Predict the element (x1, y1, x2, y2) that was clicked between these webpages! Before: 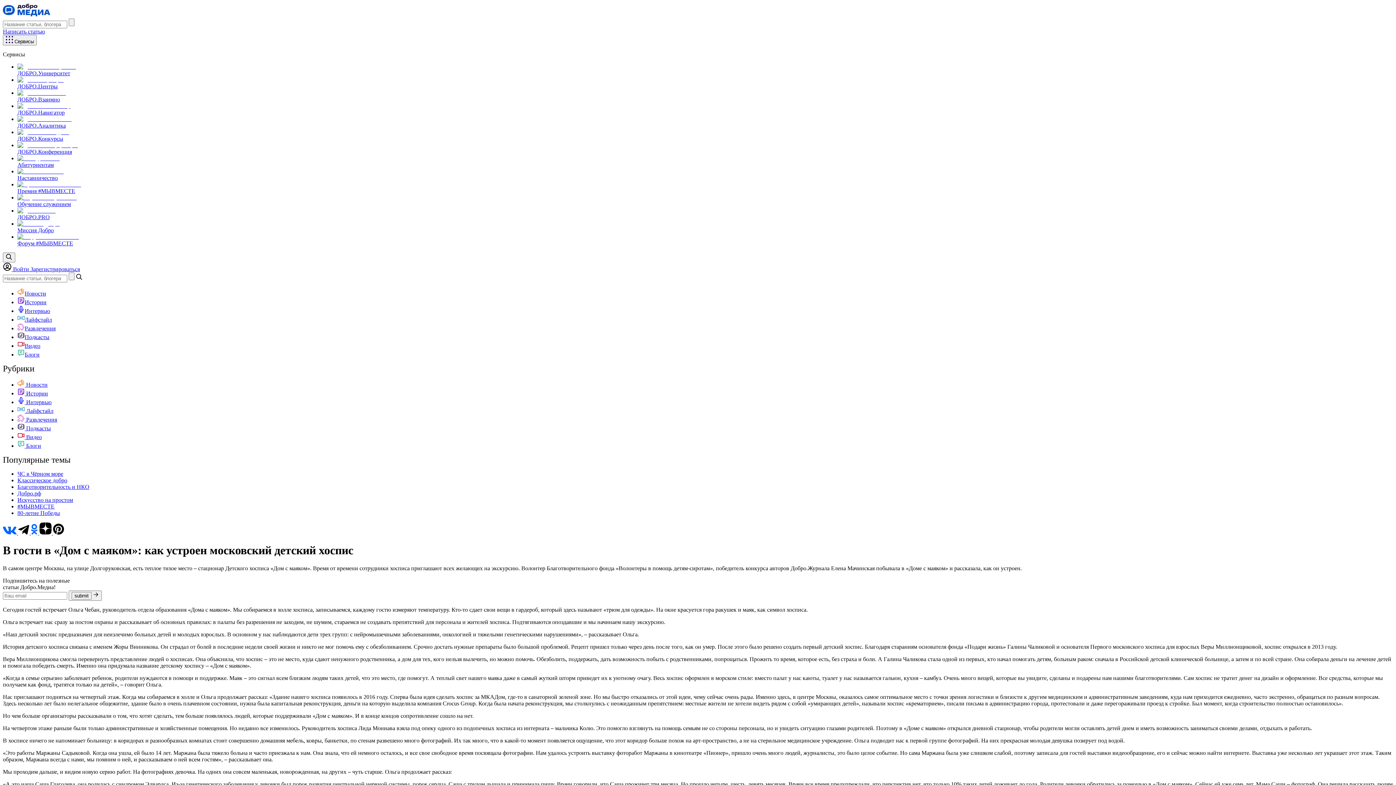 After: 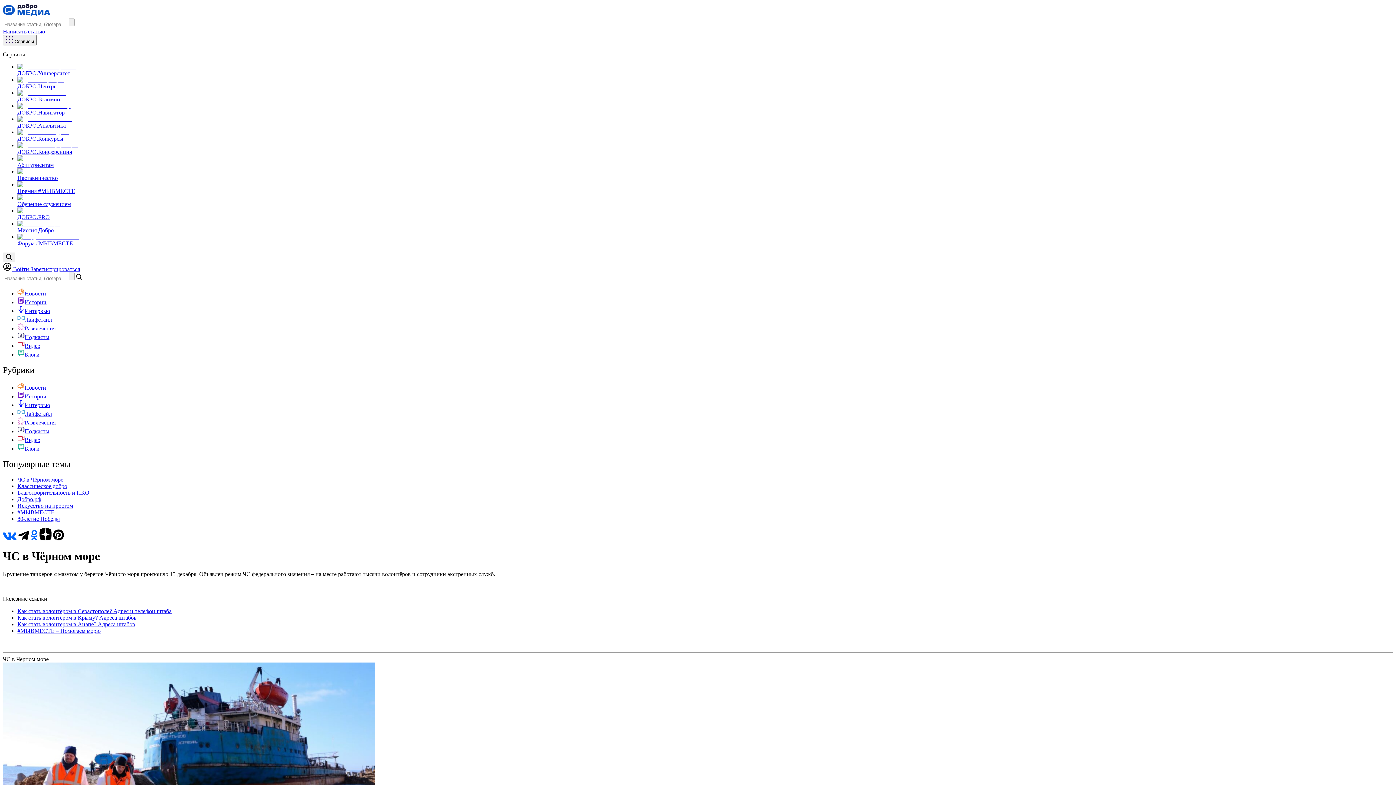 Action: bbox: (17, 470, 63, 477) label: ЧС в Чёрном море